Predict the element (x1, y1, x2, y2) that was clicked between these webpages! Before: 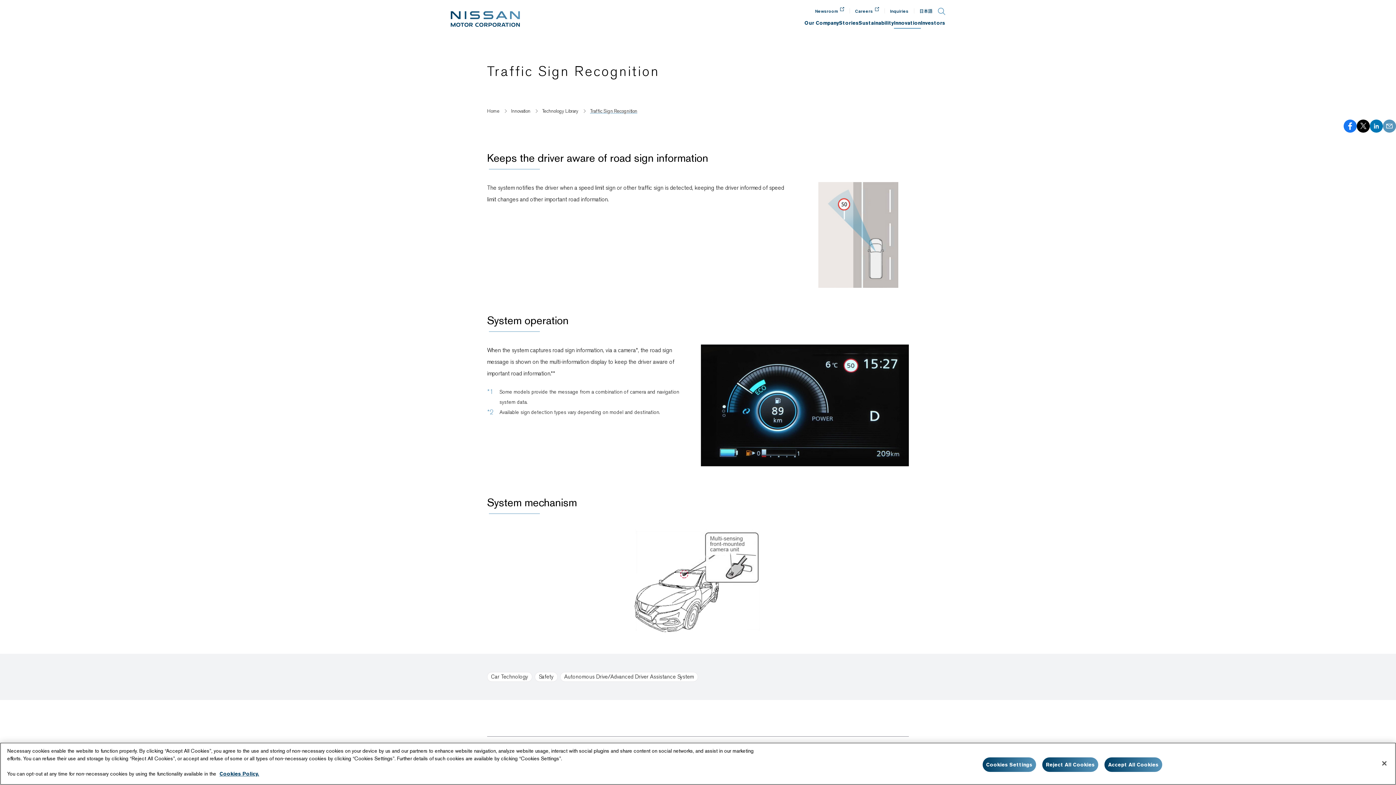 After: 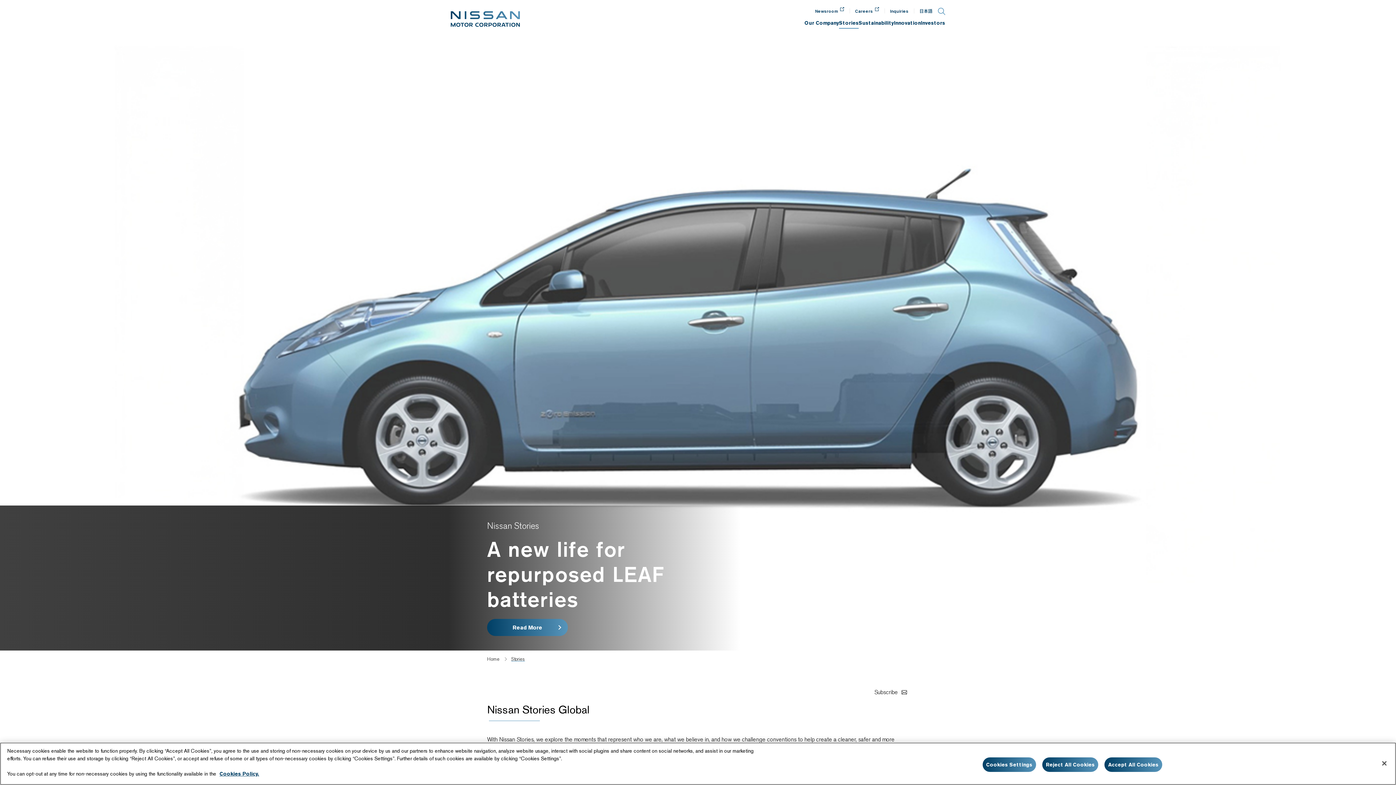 Action: bbox: (839, 19, 858, 26) label: Stories